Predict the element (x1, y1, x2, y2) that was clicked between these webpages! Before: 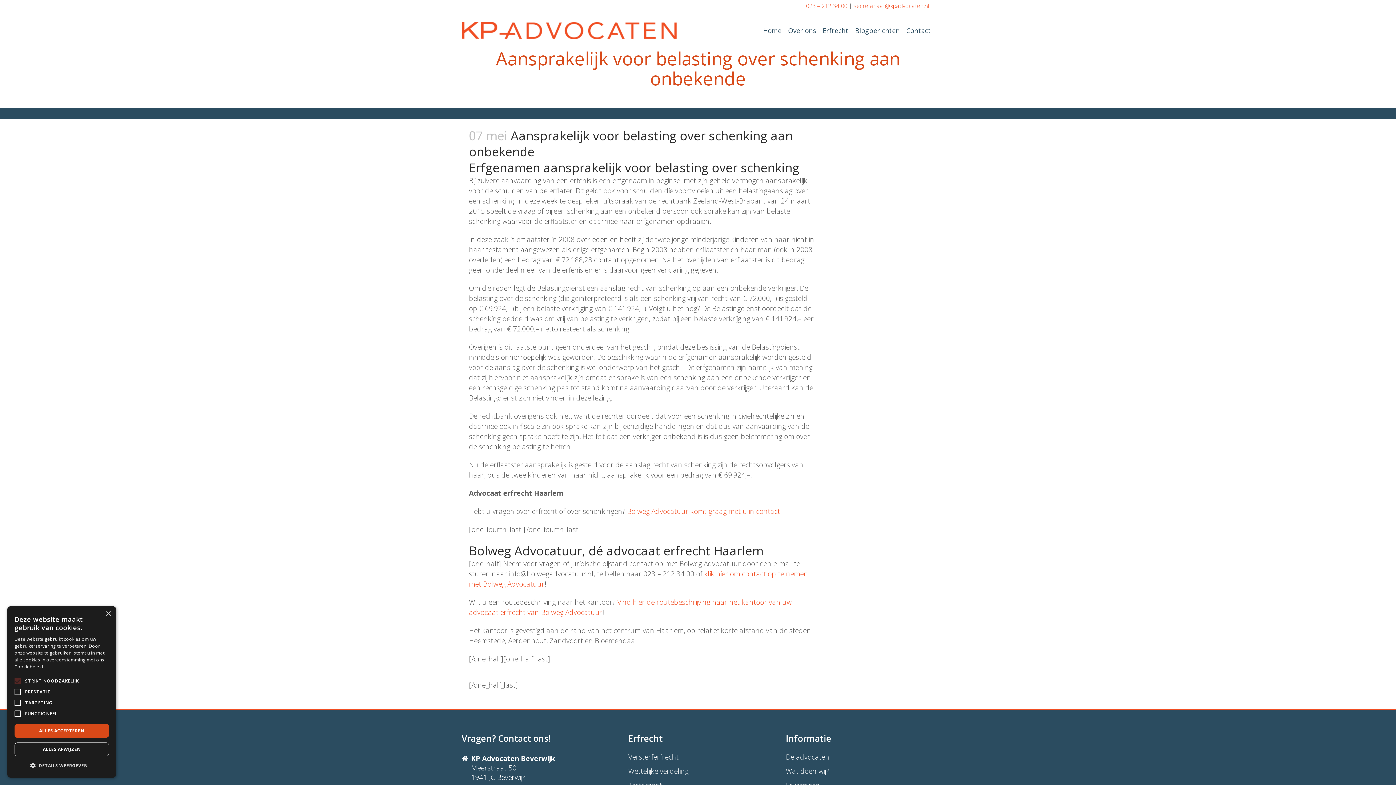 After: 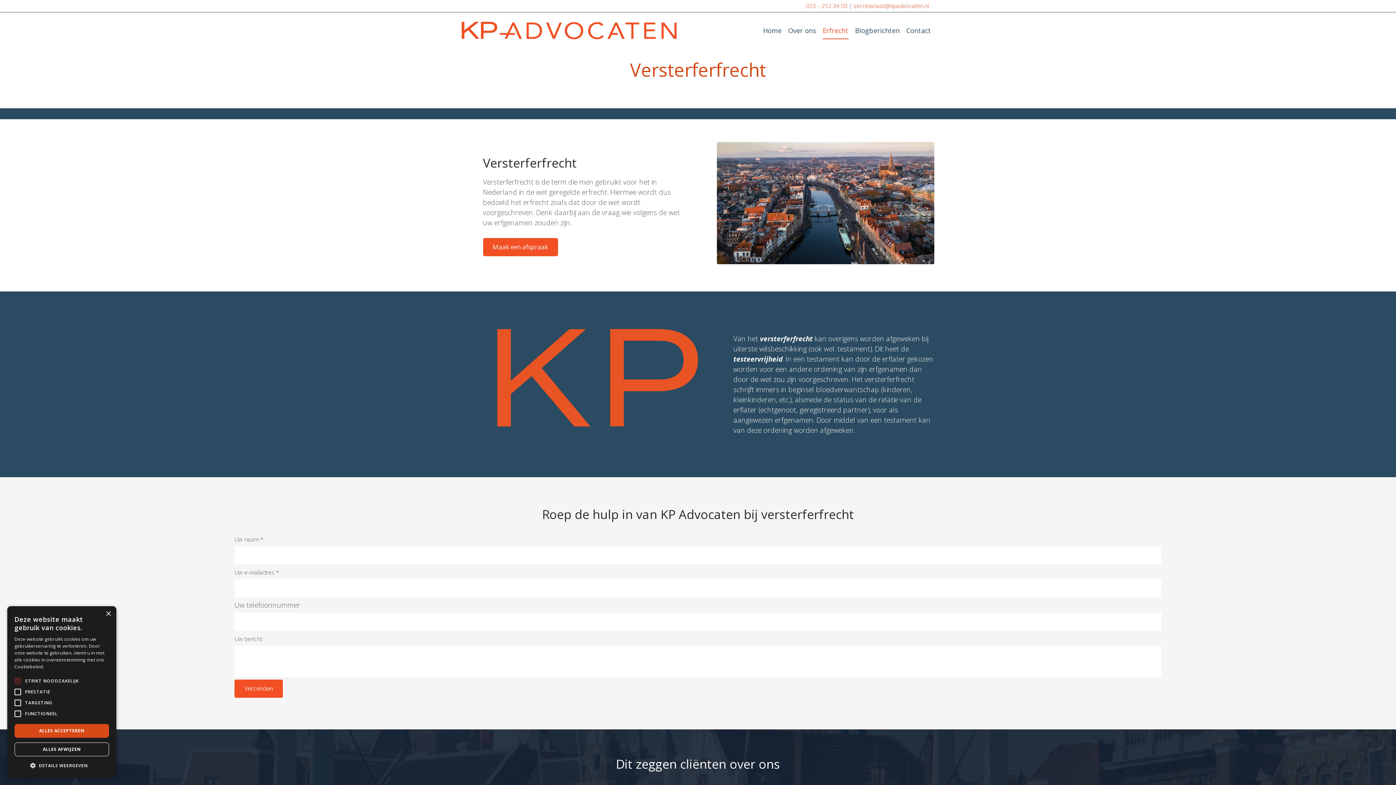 Action: bbox: (628, 753, 775, 761) label: Versterferfrecht